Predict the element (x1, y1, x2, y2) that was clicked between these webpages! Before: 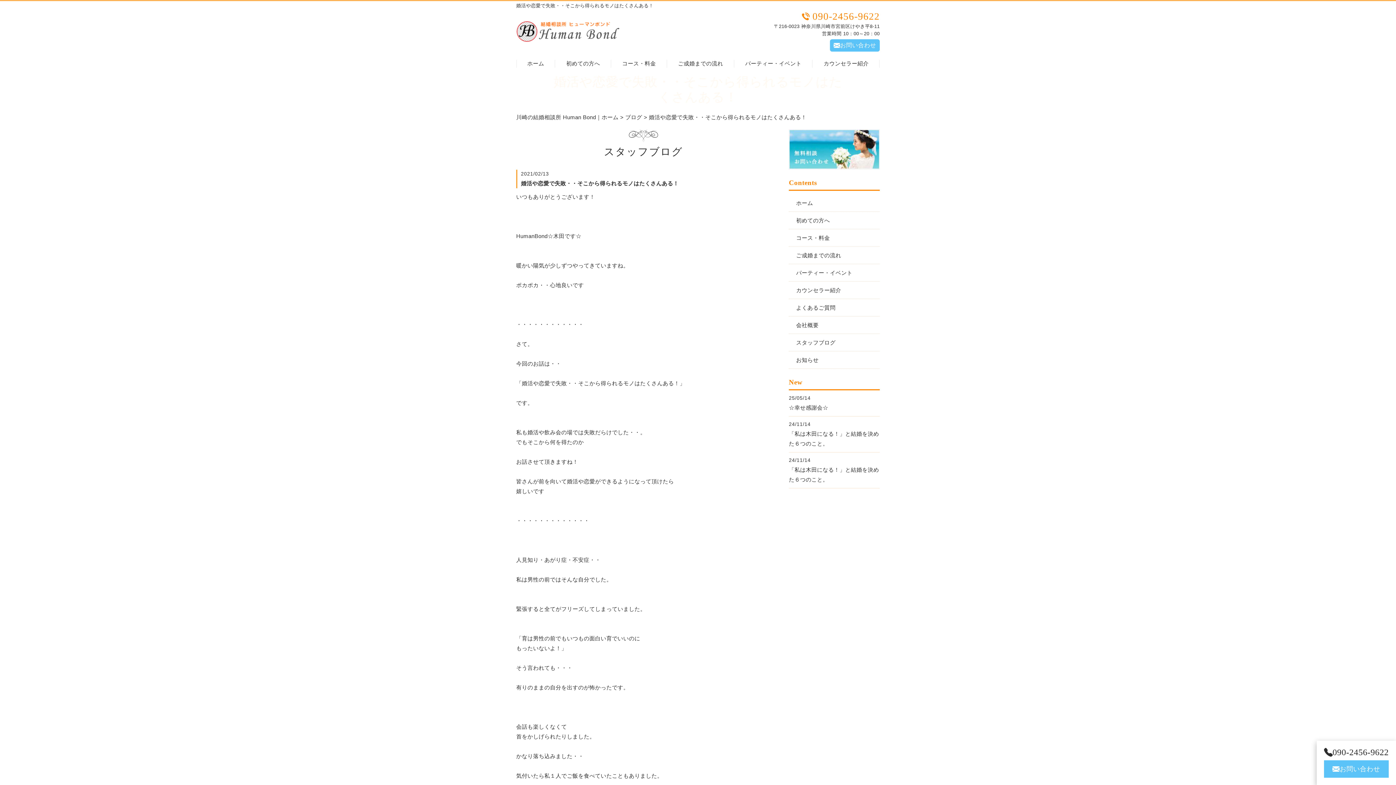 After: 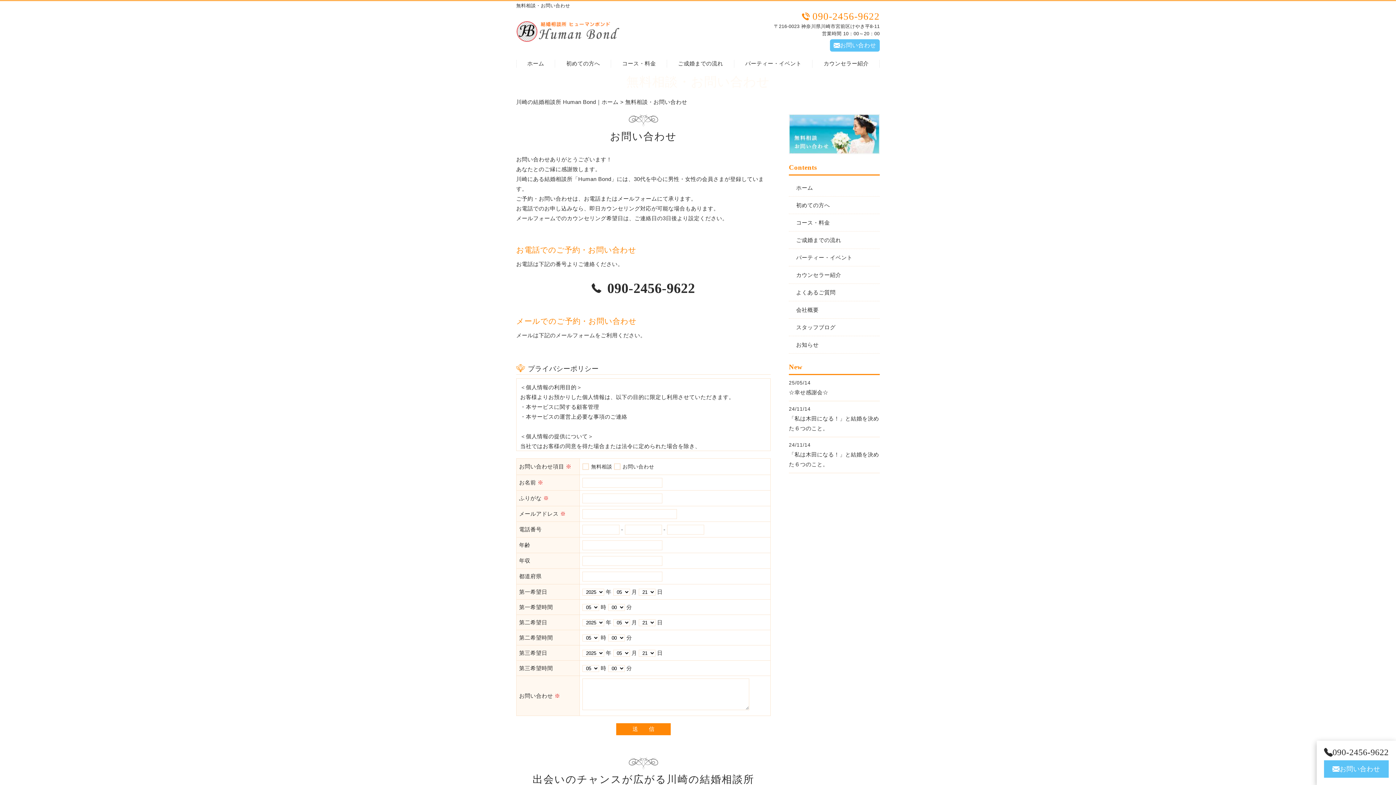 Action: bbox: (1324, 760, 1389, 778) label: お問い合わせ